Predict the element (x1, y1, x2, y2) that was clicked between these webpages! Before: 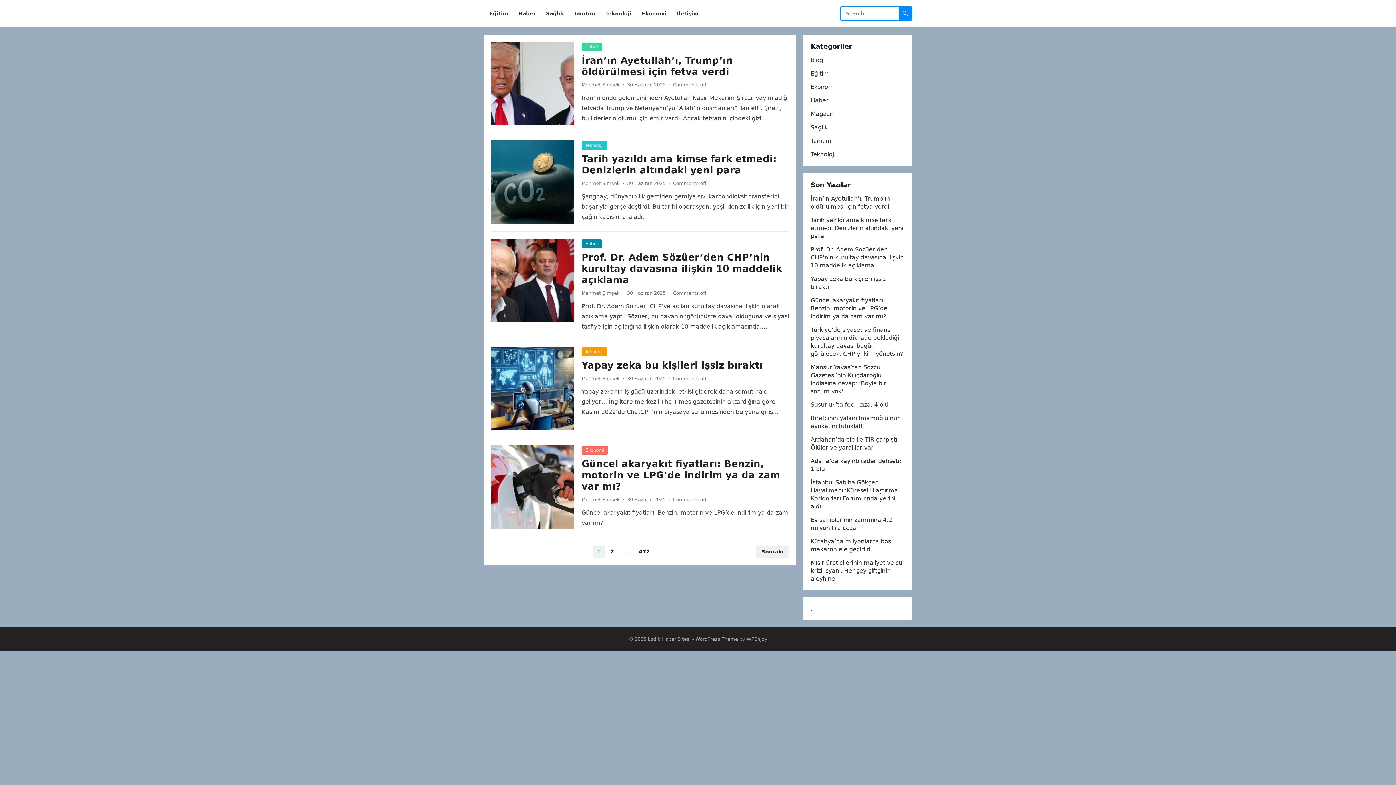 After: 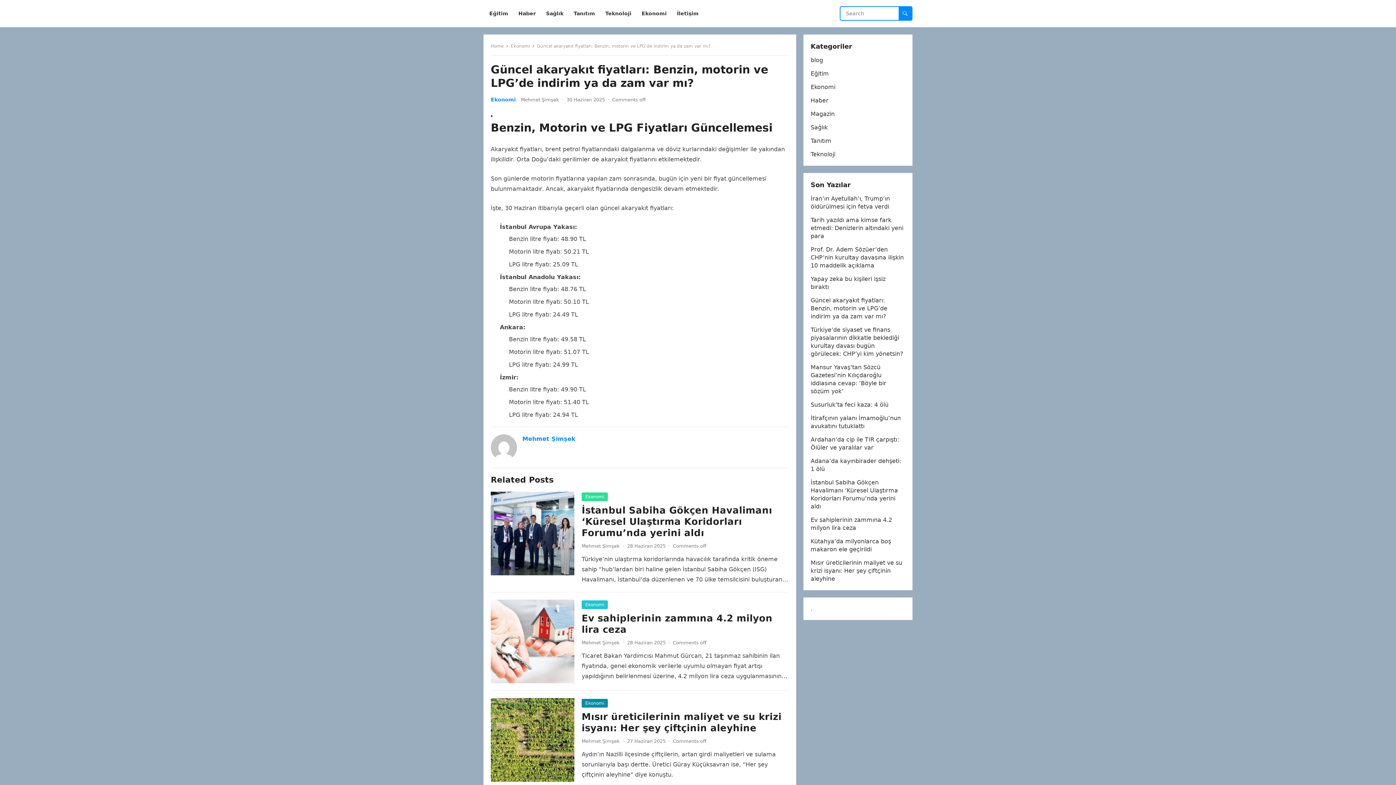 Action: label: Güncel akaryakıt fiyatları: Benzin, motorin ve LPG’de indirim ya da zam var mı? bbox: (810, 297, 887, 320)